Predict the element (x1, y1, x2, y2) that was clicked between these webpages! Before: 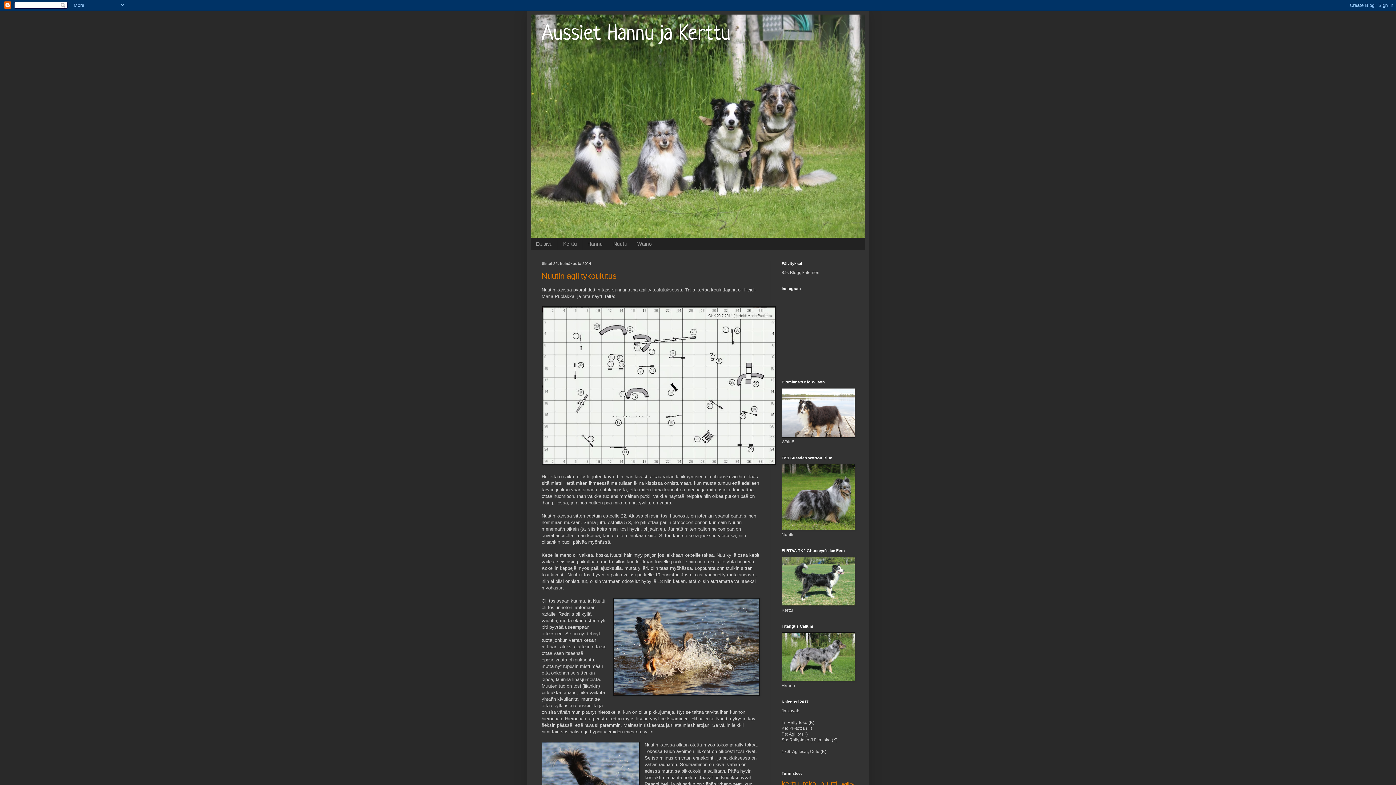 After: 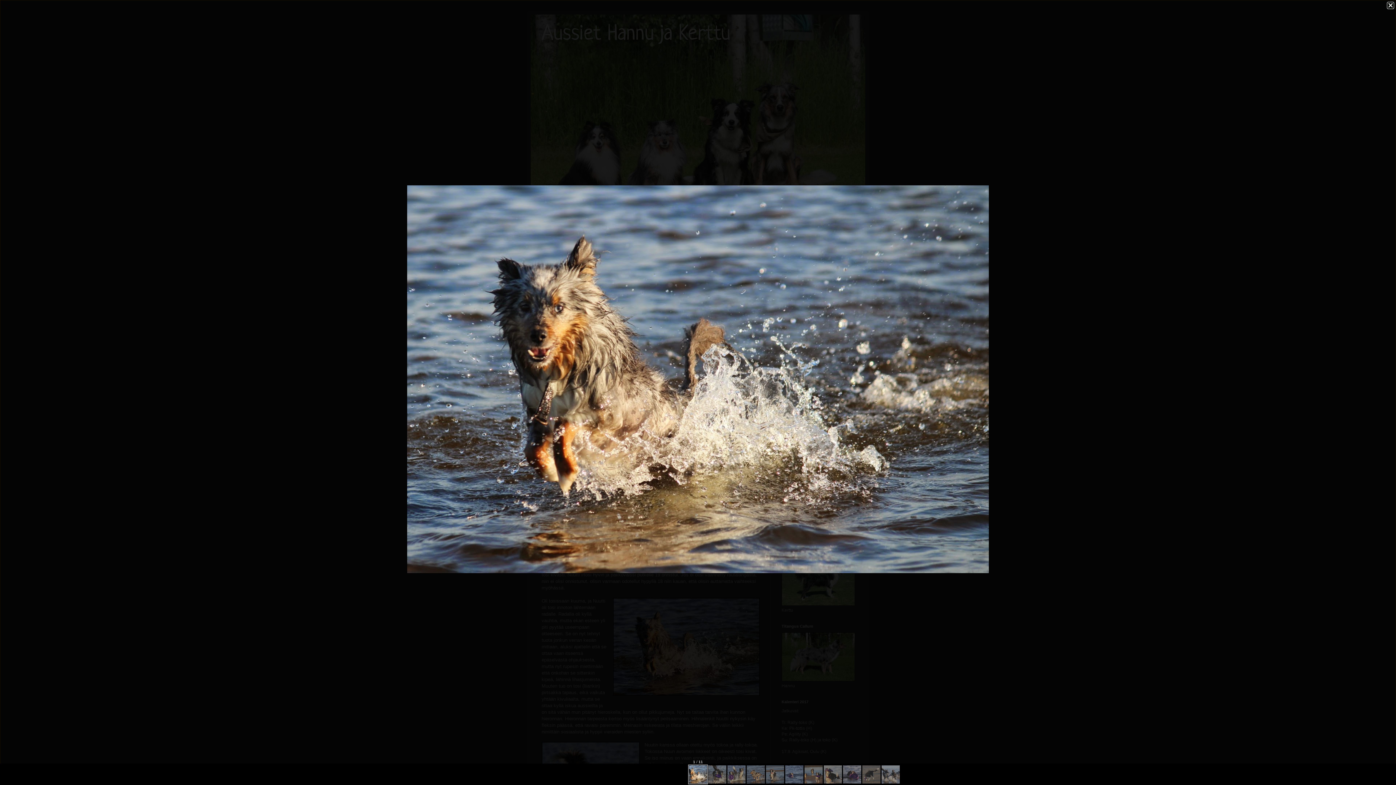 Action: bbox: (613, 598, 760, 698)